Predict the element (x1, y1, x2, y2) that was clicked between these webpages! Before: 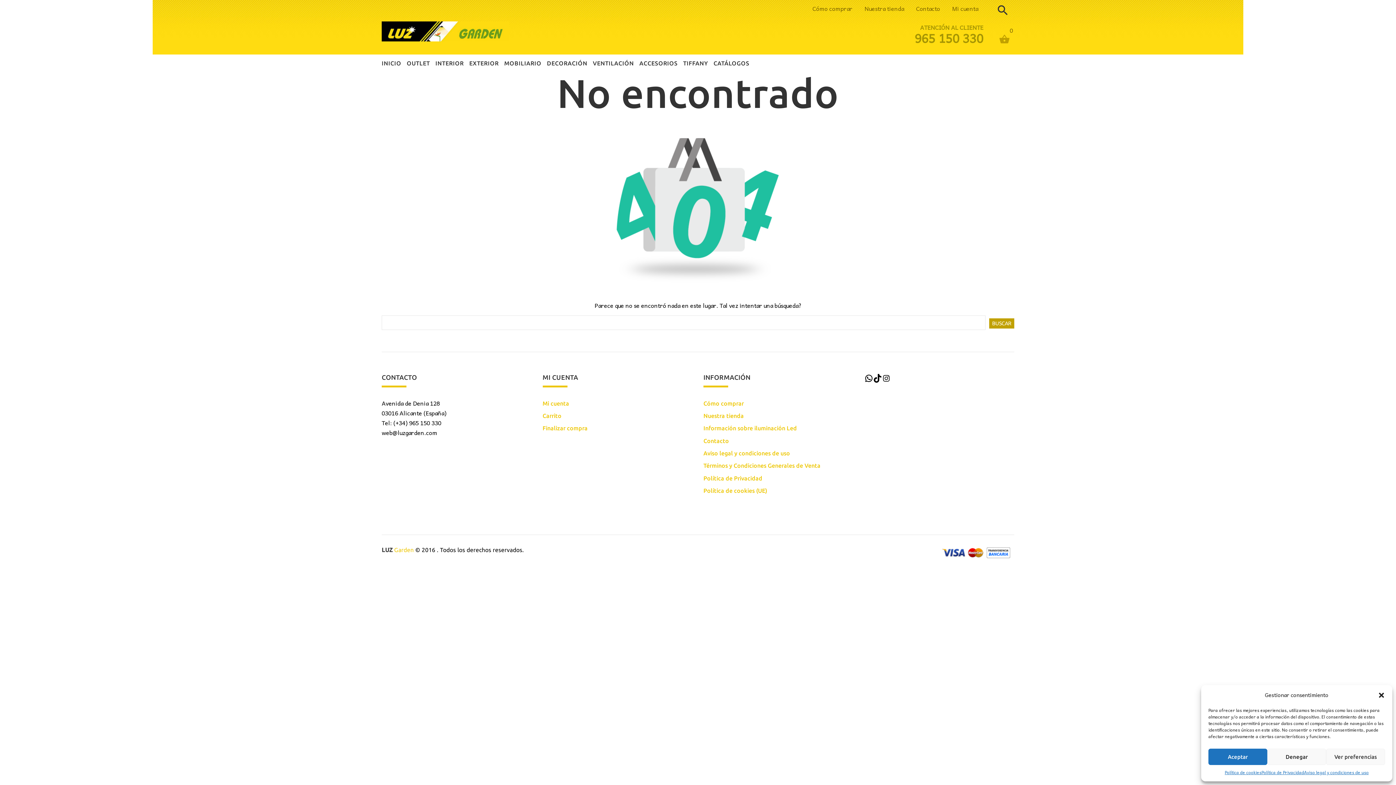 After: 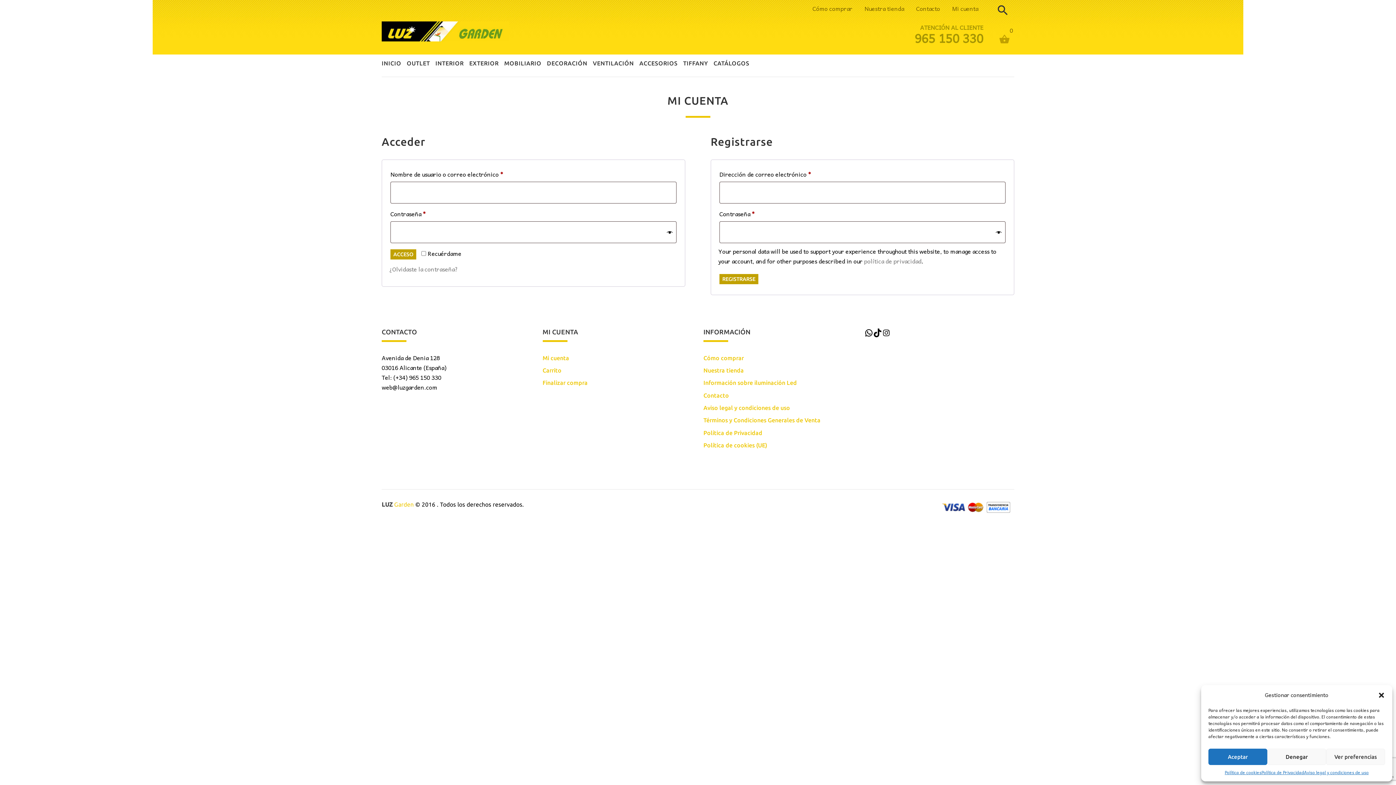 Action: bbox: (952, 3, 978, 13) label: Mi cuenta